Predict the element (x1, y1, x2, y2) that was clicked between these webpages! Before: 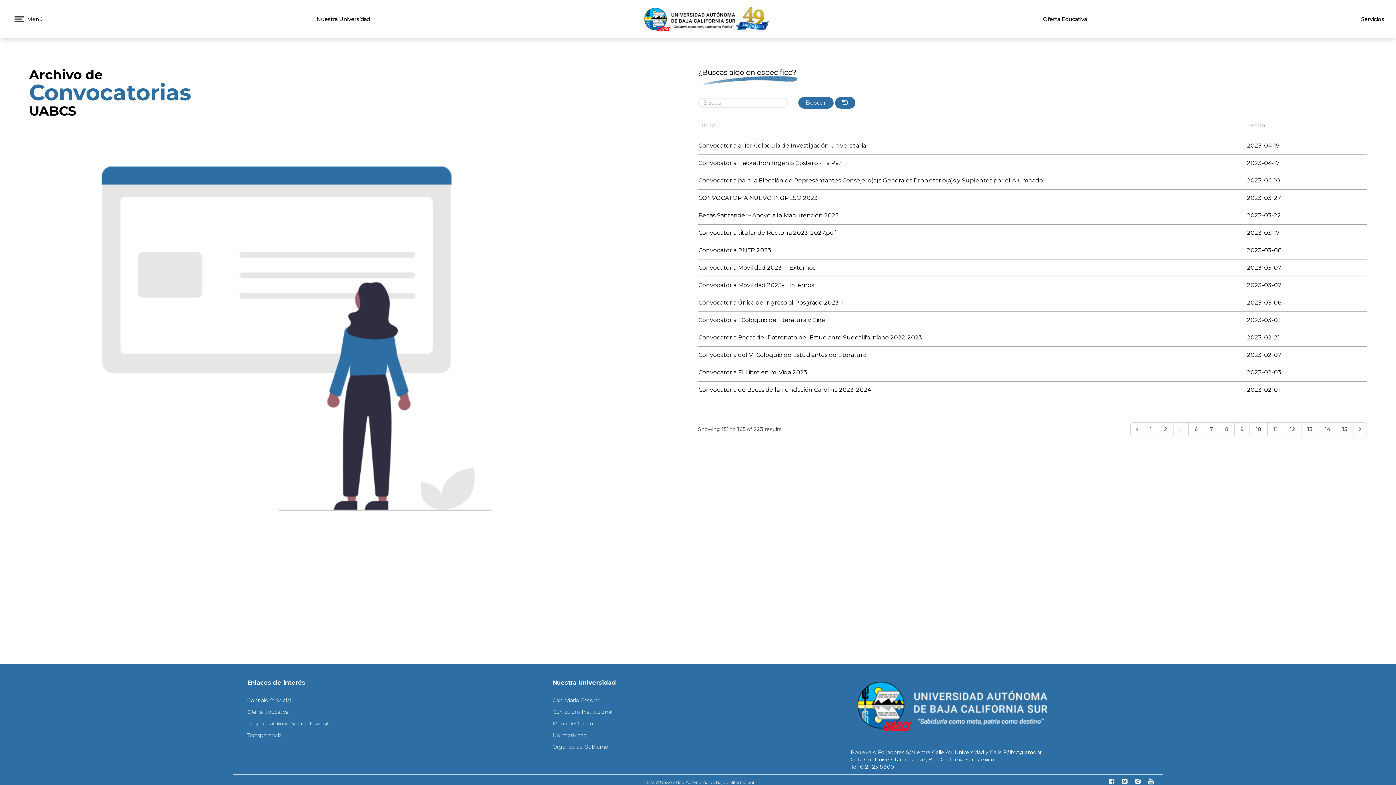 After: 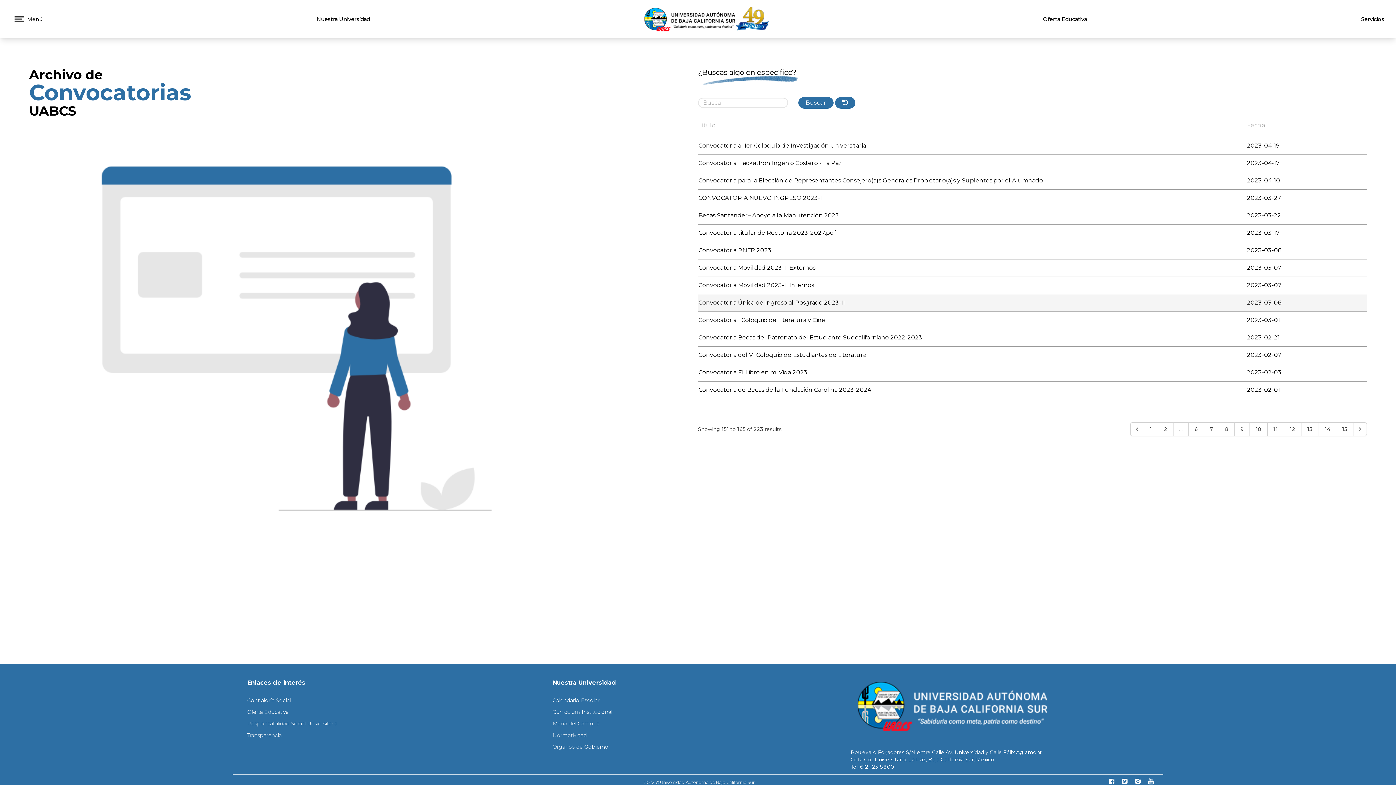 Action: bbox: (698, 299, 845, 306) label: Convocatoria Única de Ingreso al Posgrado 2023-II